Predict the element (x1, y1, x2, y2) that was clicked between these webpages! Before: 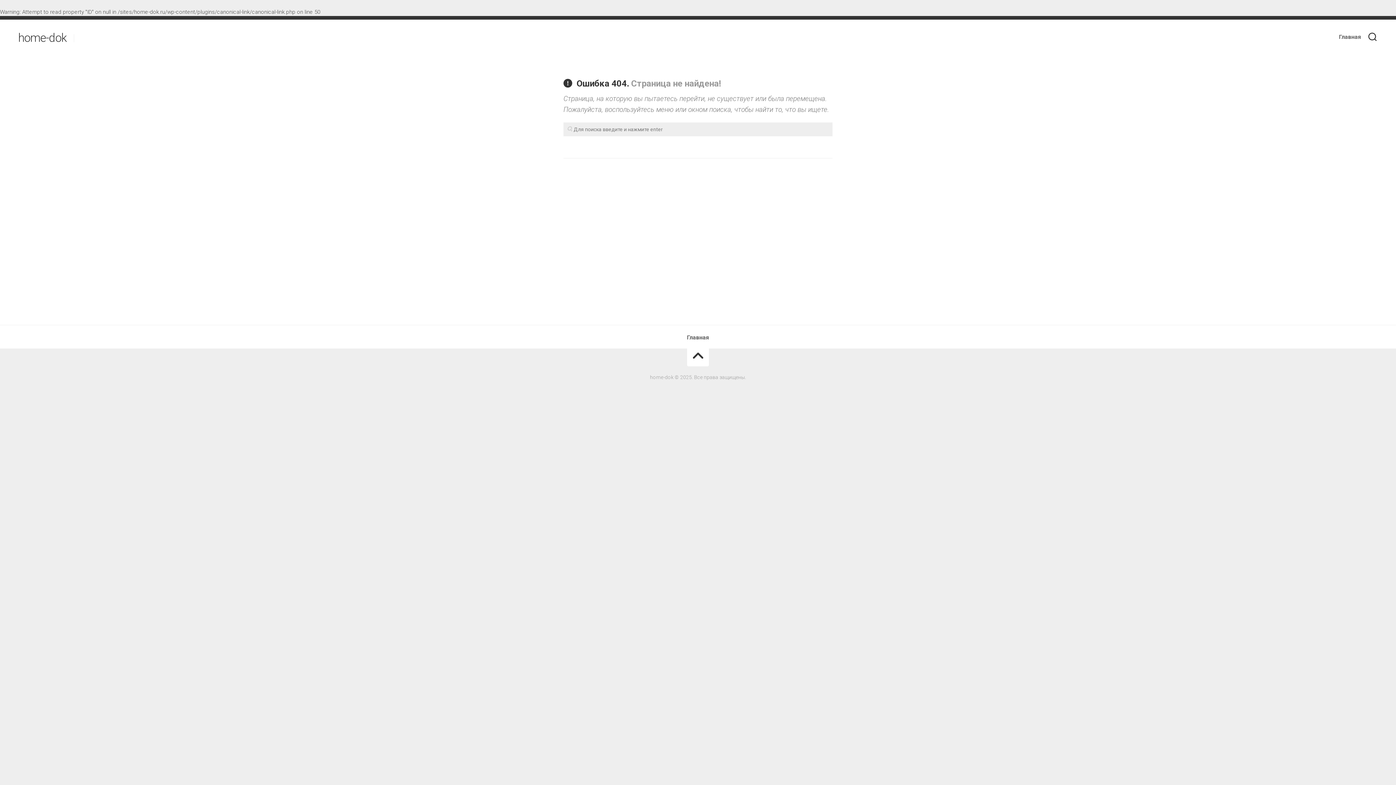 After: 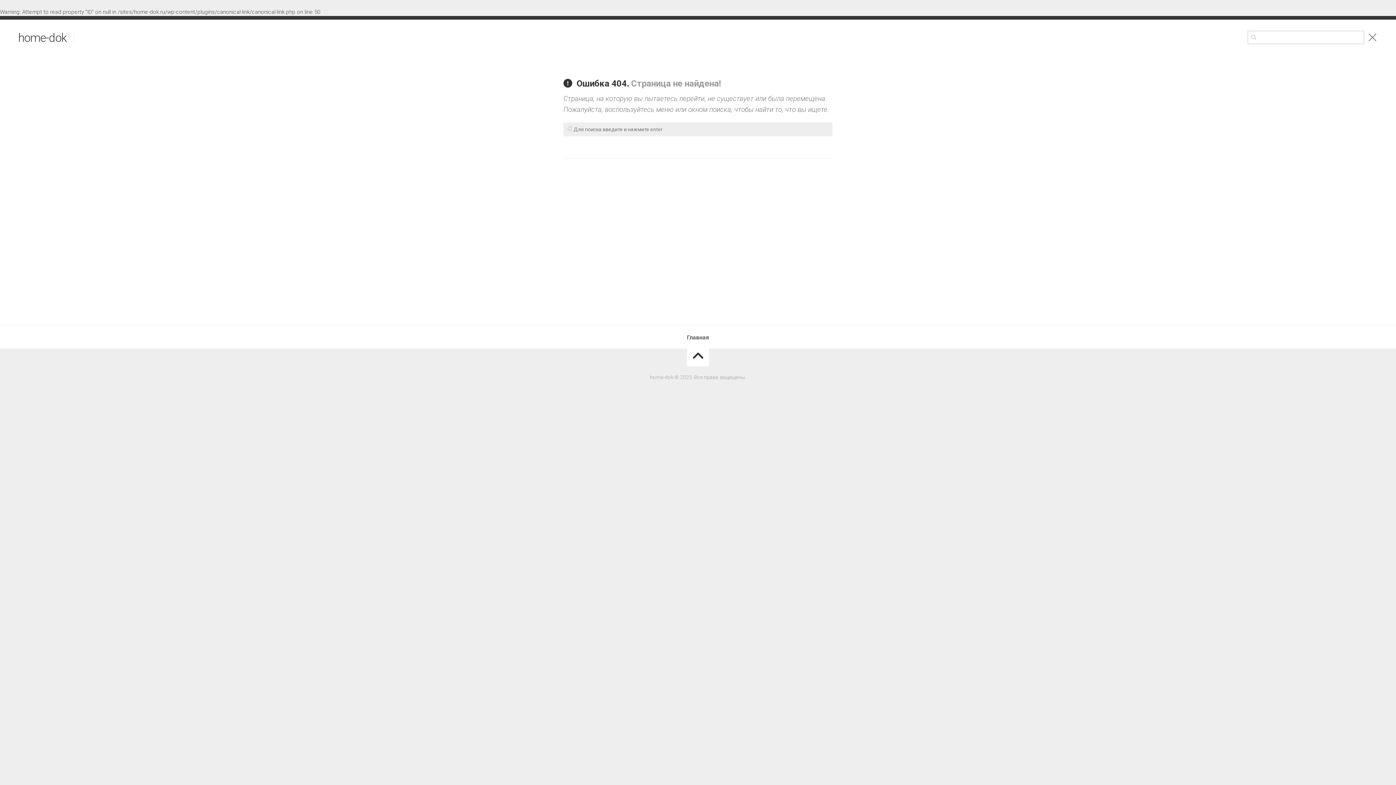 Action: bbox: (1367, 26, 1378, 48)